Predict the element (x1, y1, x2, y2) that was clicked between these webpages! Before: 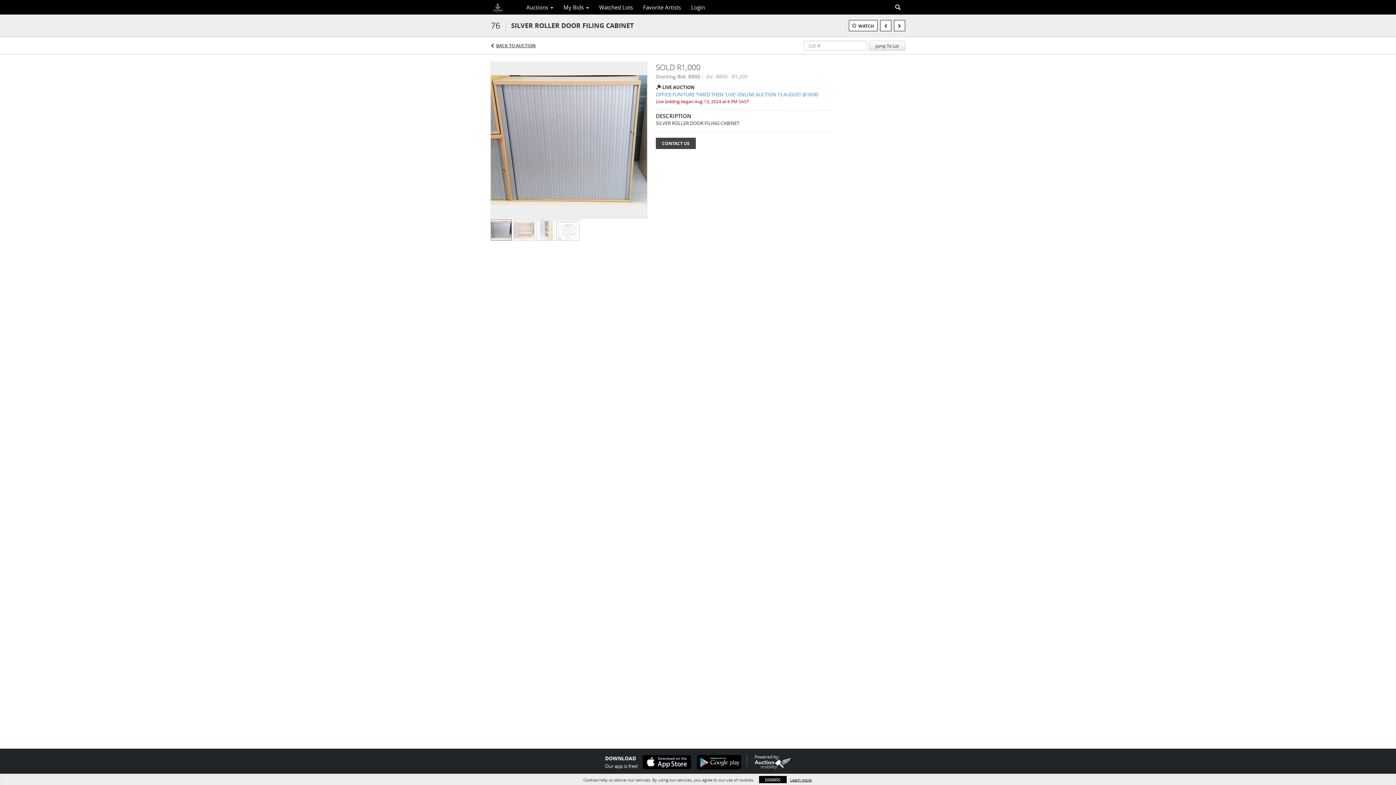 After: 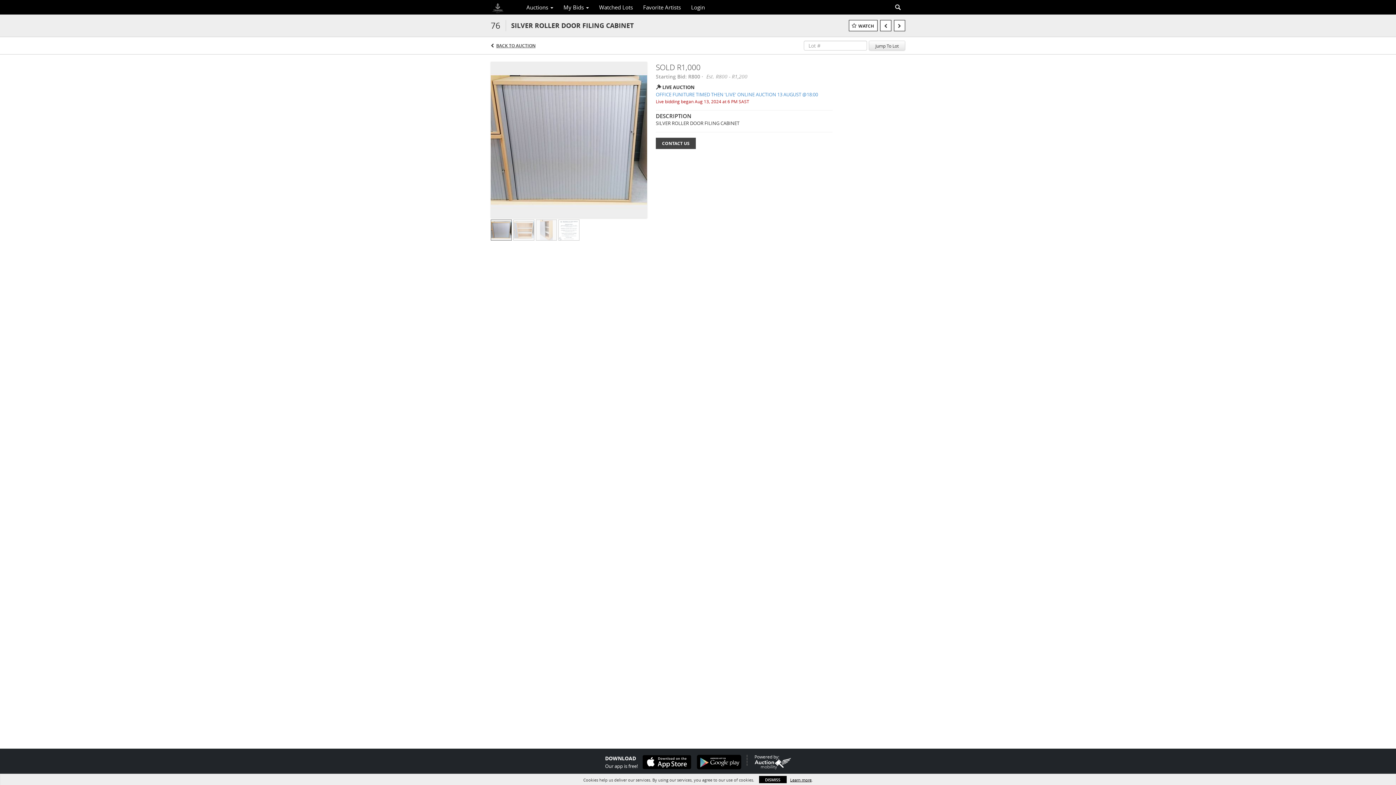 Action: bbox: (638, 755, 691, 769)